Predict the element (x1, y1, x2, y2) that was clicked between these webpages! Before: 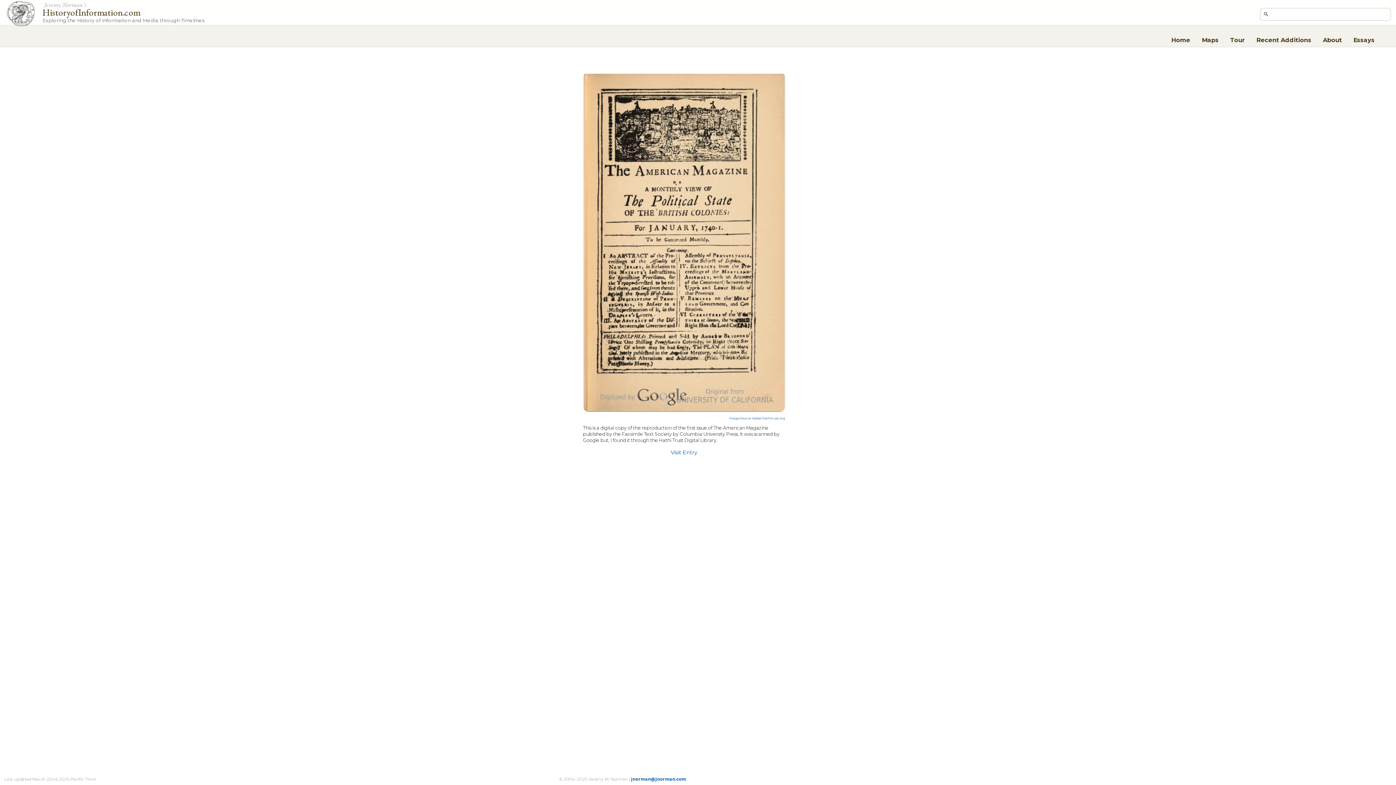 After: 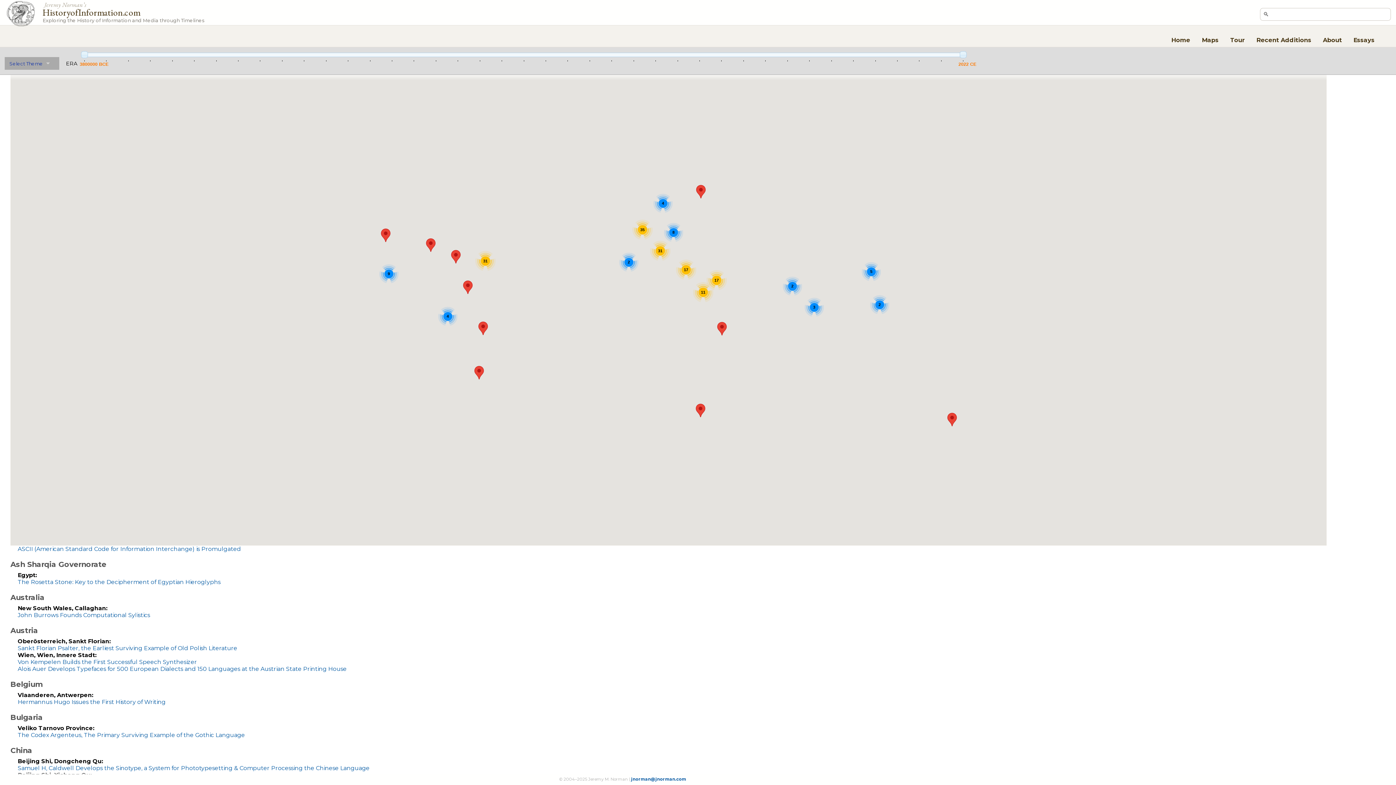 Action: label: Maps bbox: (1198, 33, 1222, 45)